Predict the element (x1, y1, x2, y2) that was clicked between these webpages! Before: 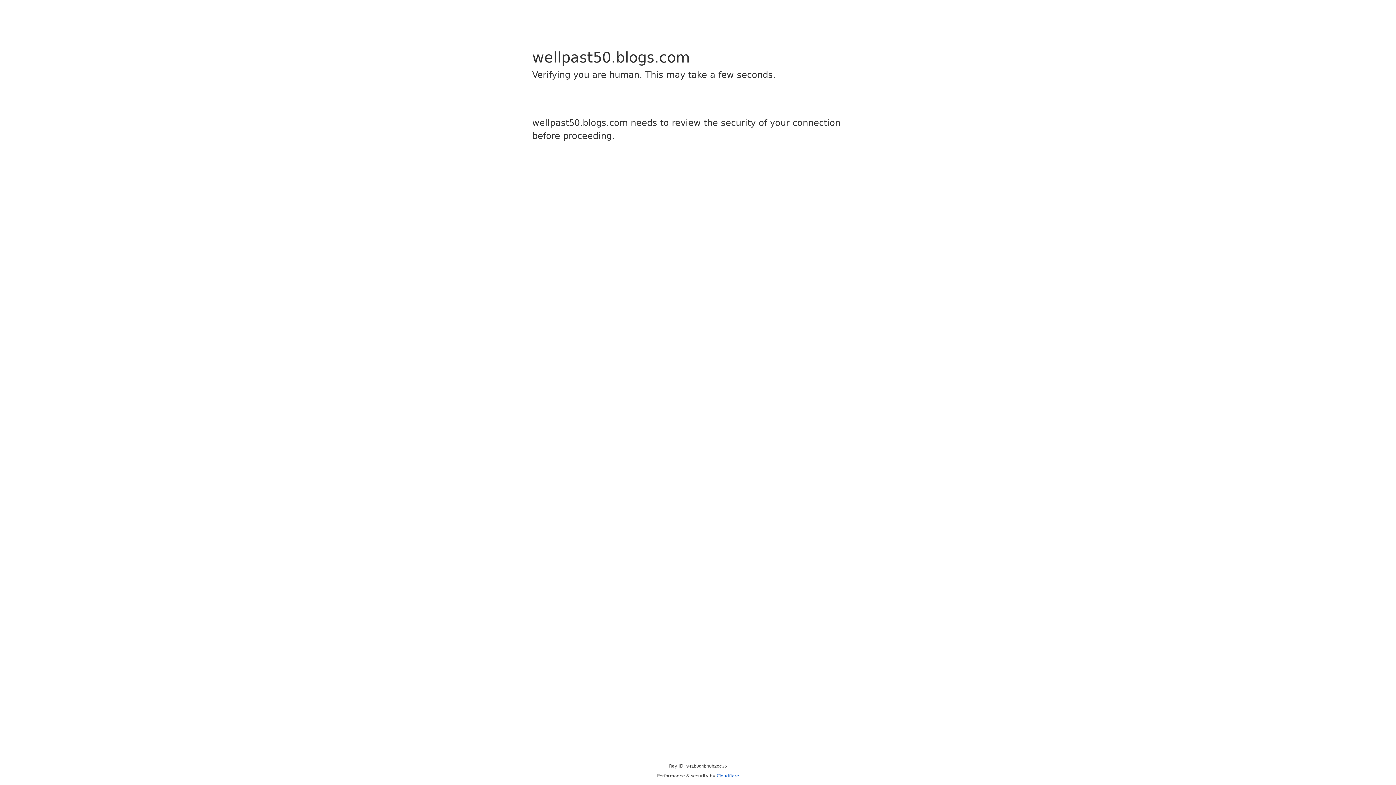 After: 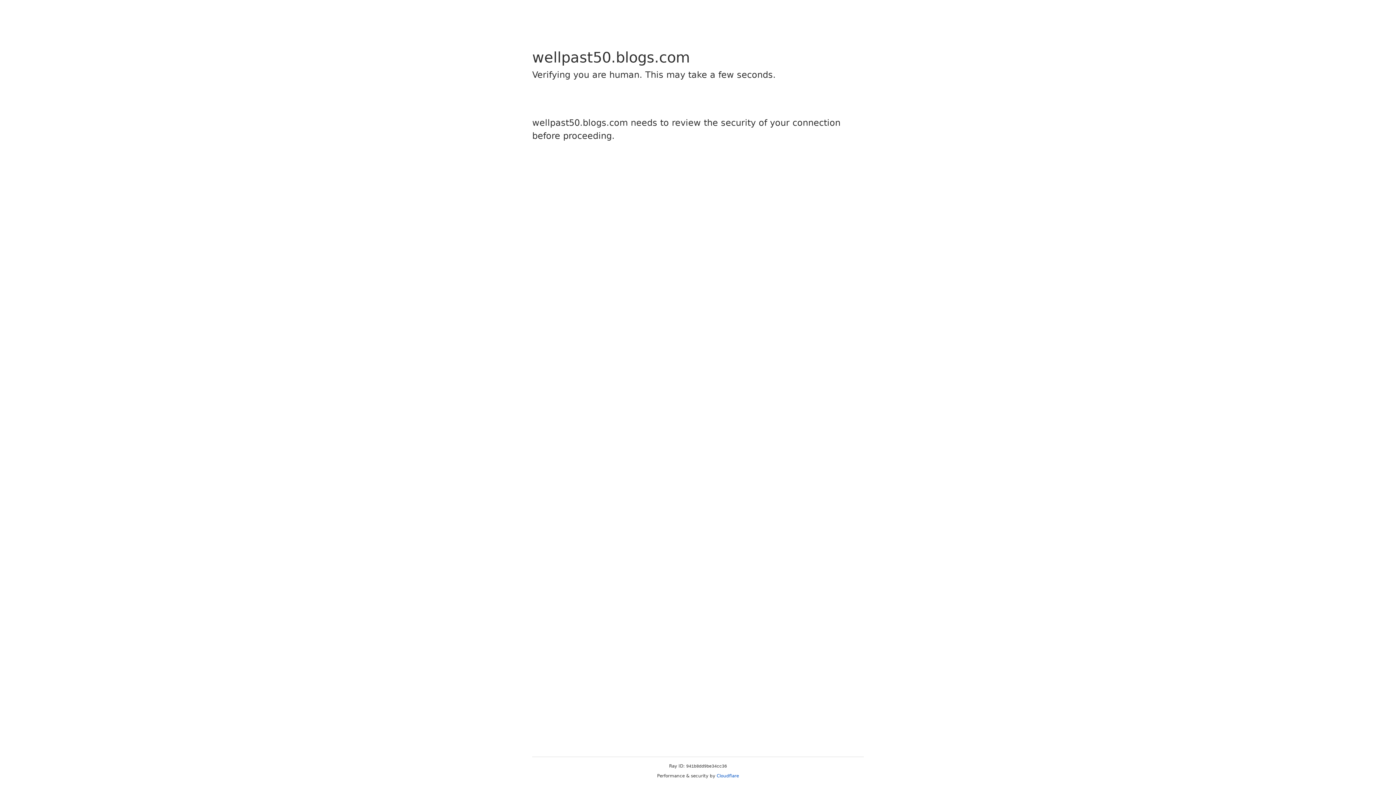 Action: label: Cloudflare bbox: (716, 773, 739, 778)